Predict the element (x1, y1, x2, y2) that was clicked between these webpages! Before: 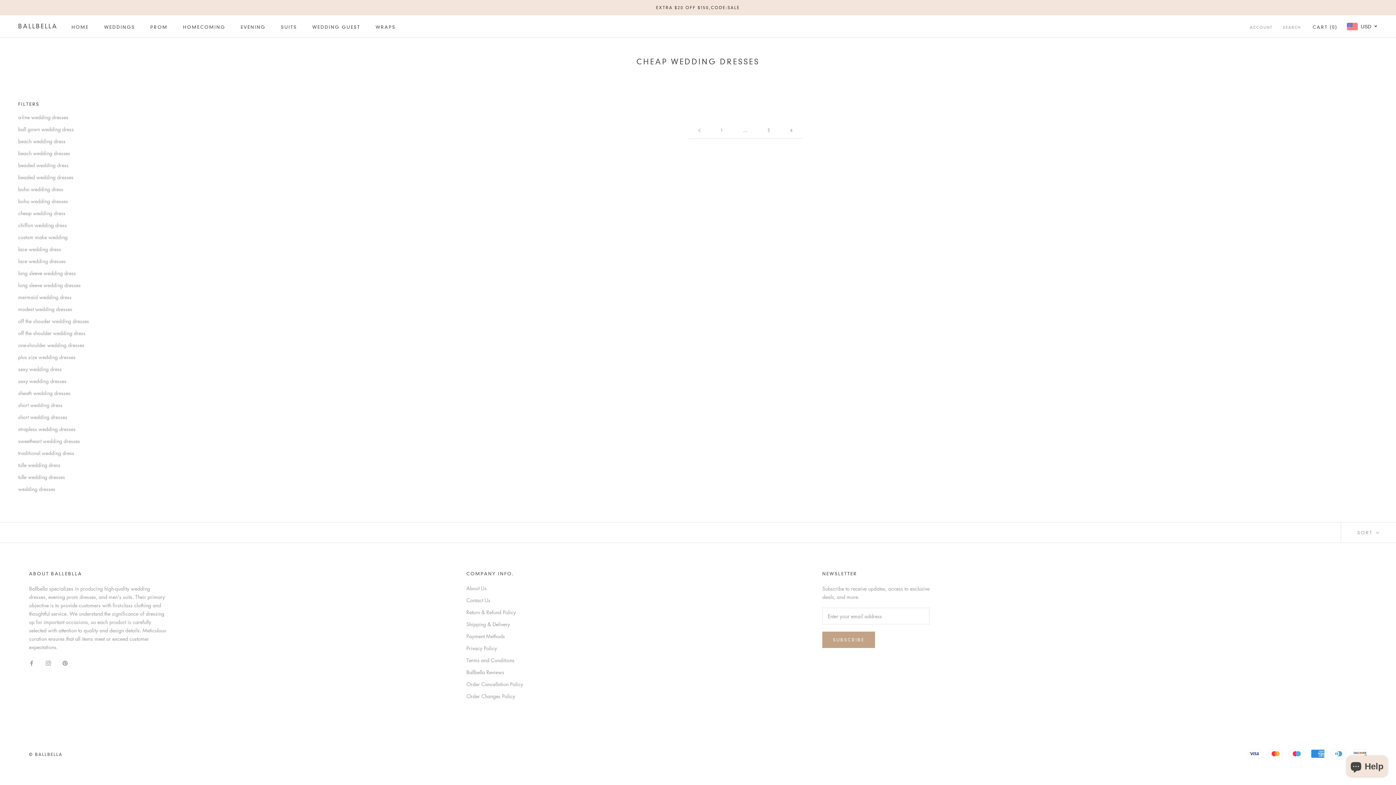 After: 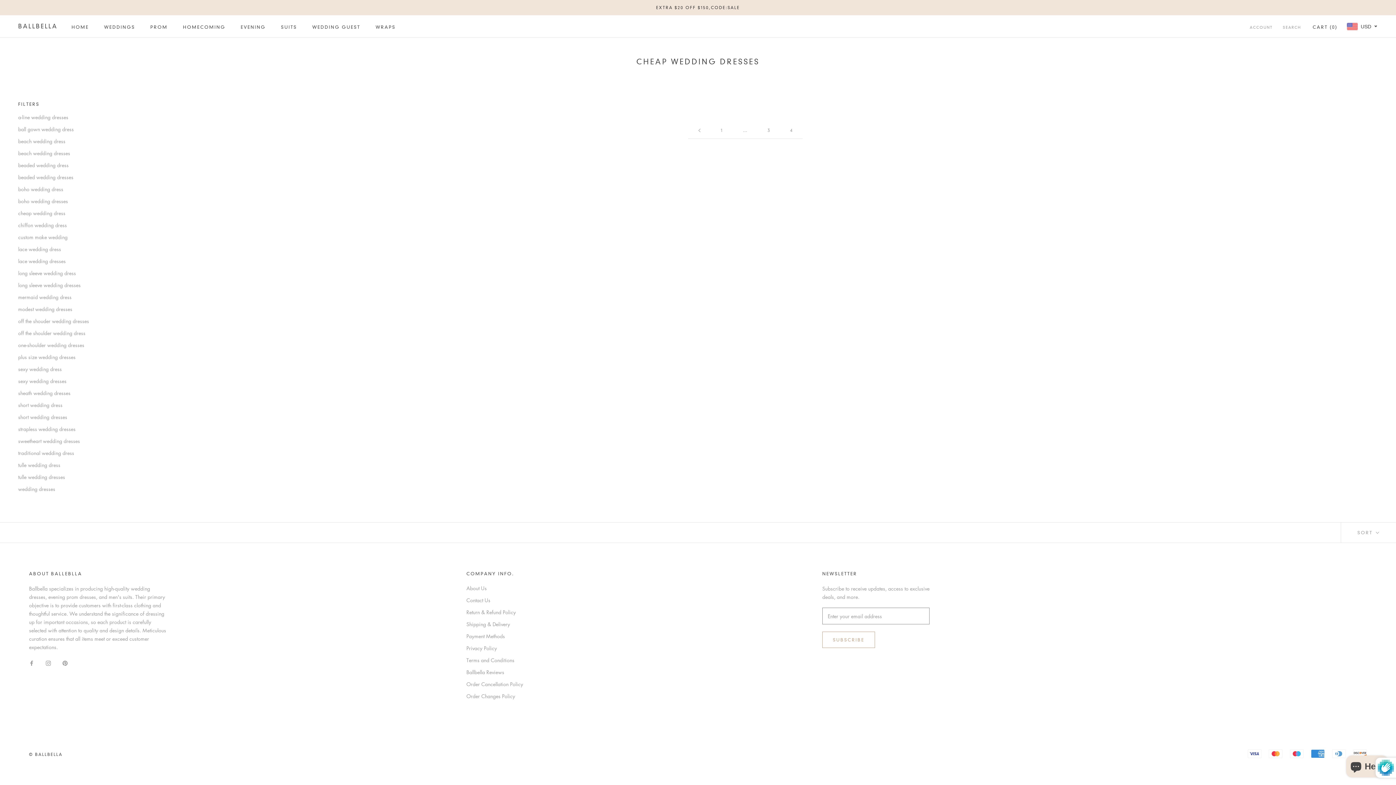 Action: bbox: (822, 631, 875, 648) label: SUBSCRIBE